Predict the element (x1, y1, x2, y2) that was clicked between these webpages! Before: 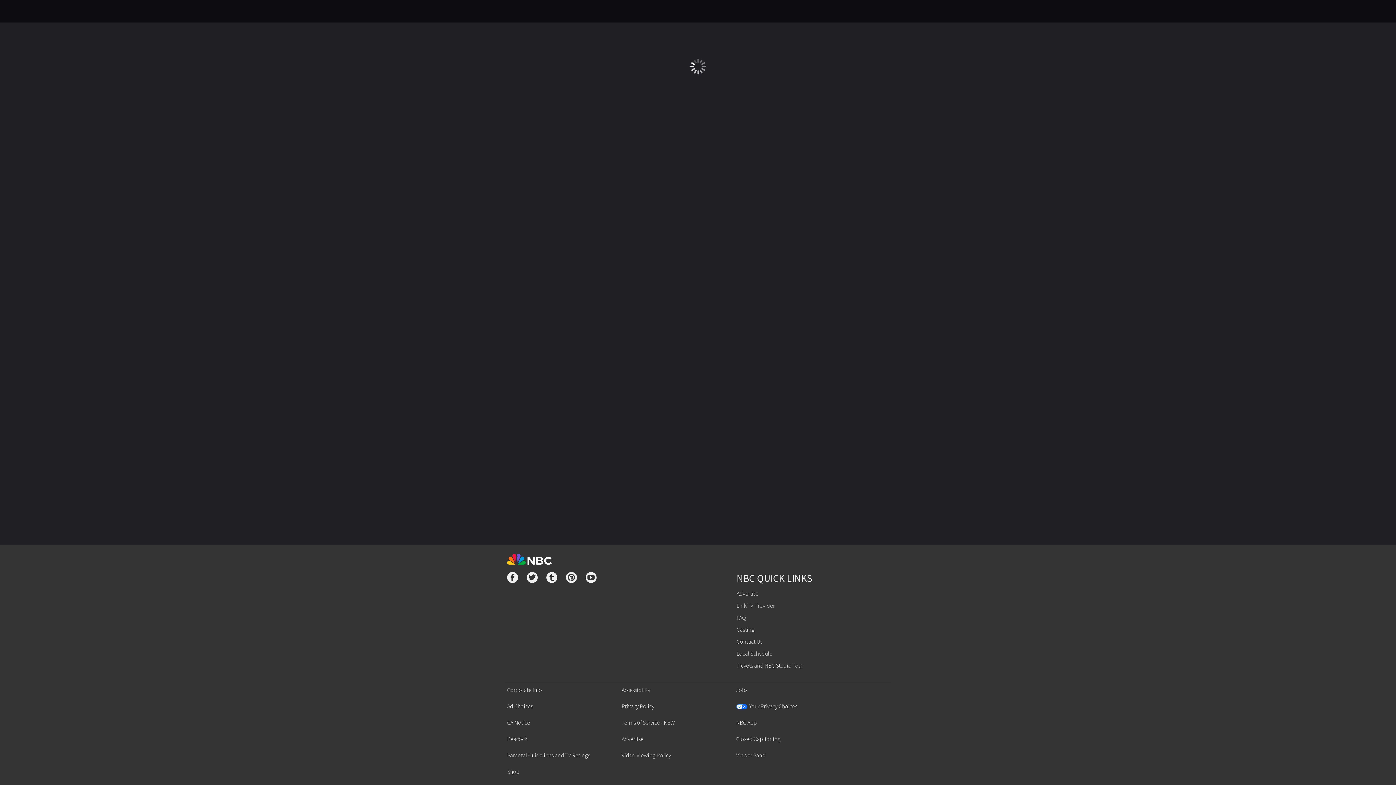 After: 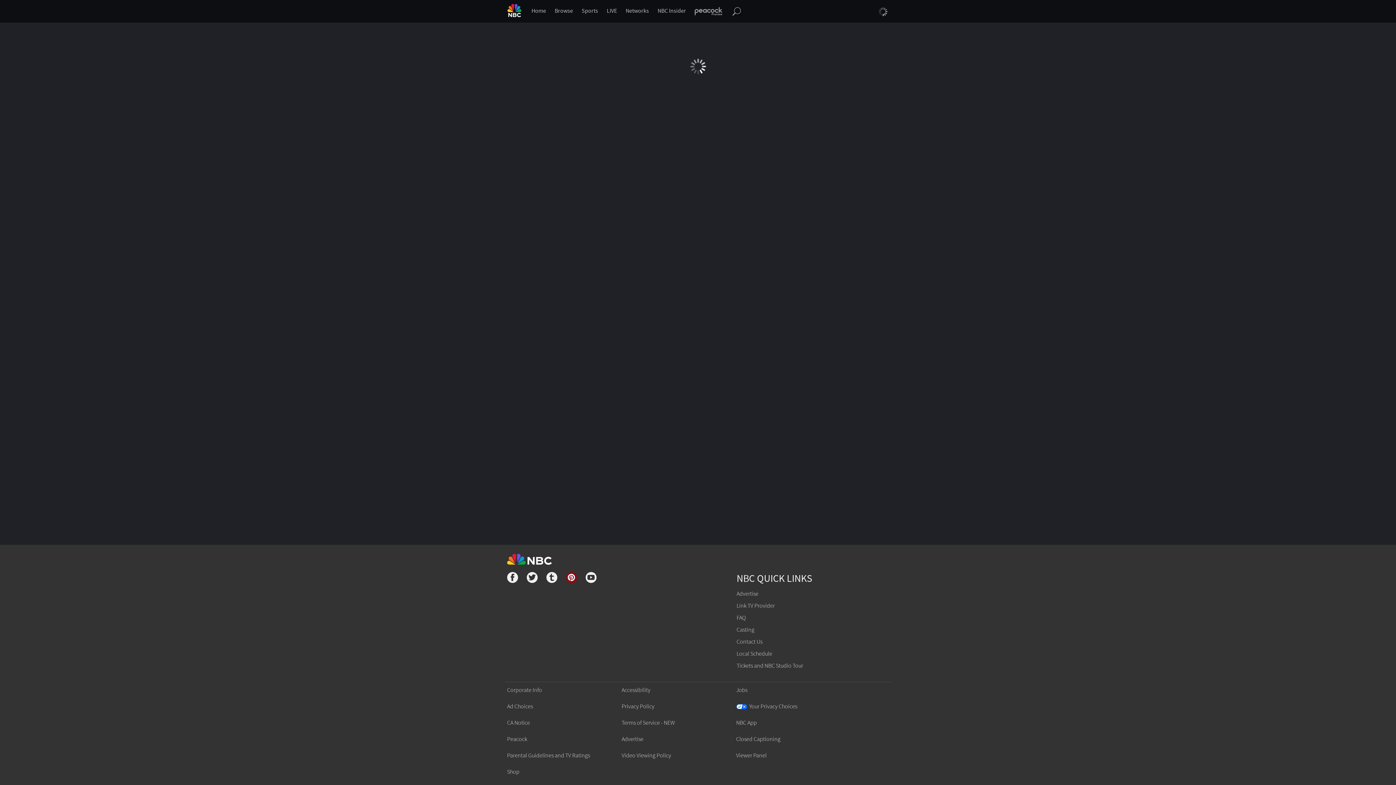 Action: bbox: (566, 572, 577, 585)